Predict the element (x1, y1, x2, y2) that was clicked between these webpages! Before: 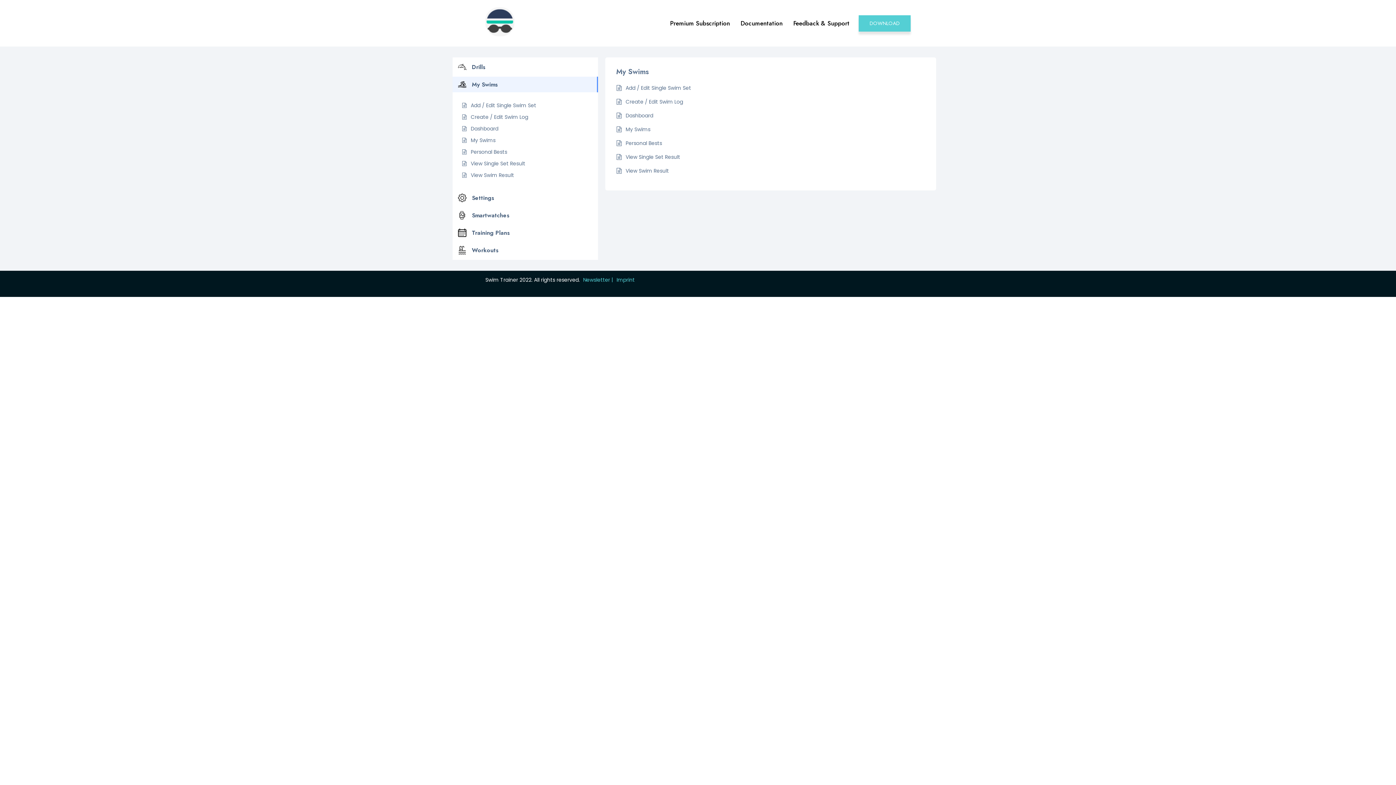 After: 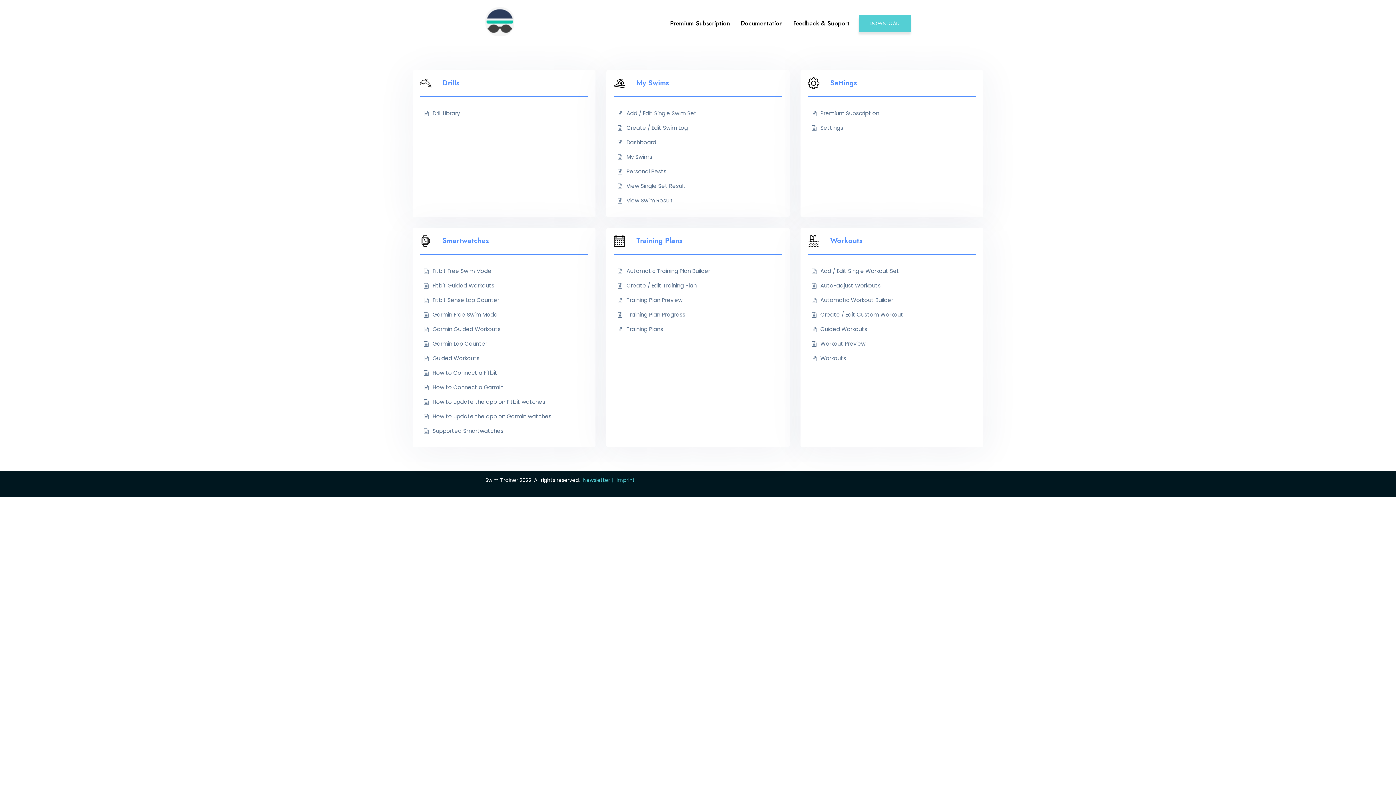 Action: label: Documentation bbox: (740, 16, 792, 29)